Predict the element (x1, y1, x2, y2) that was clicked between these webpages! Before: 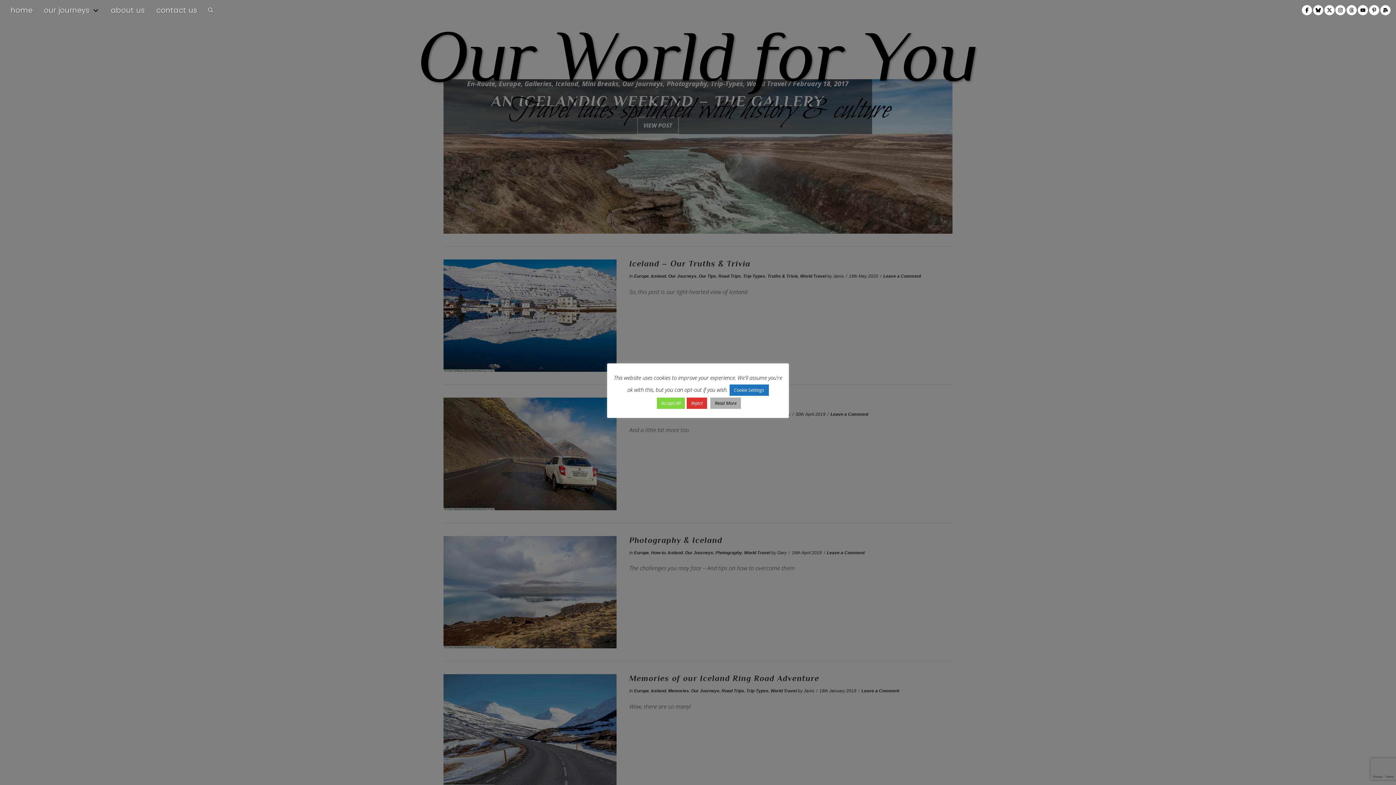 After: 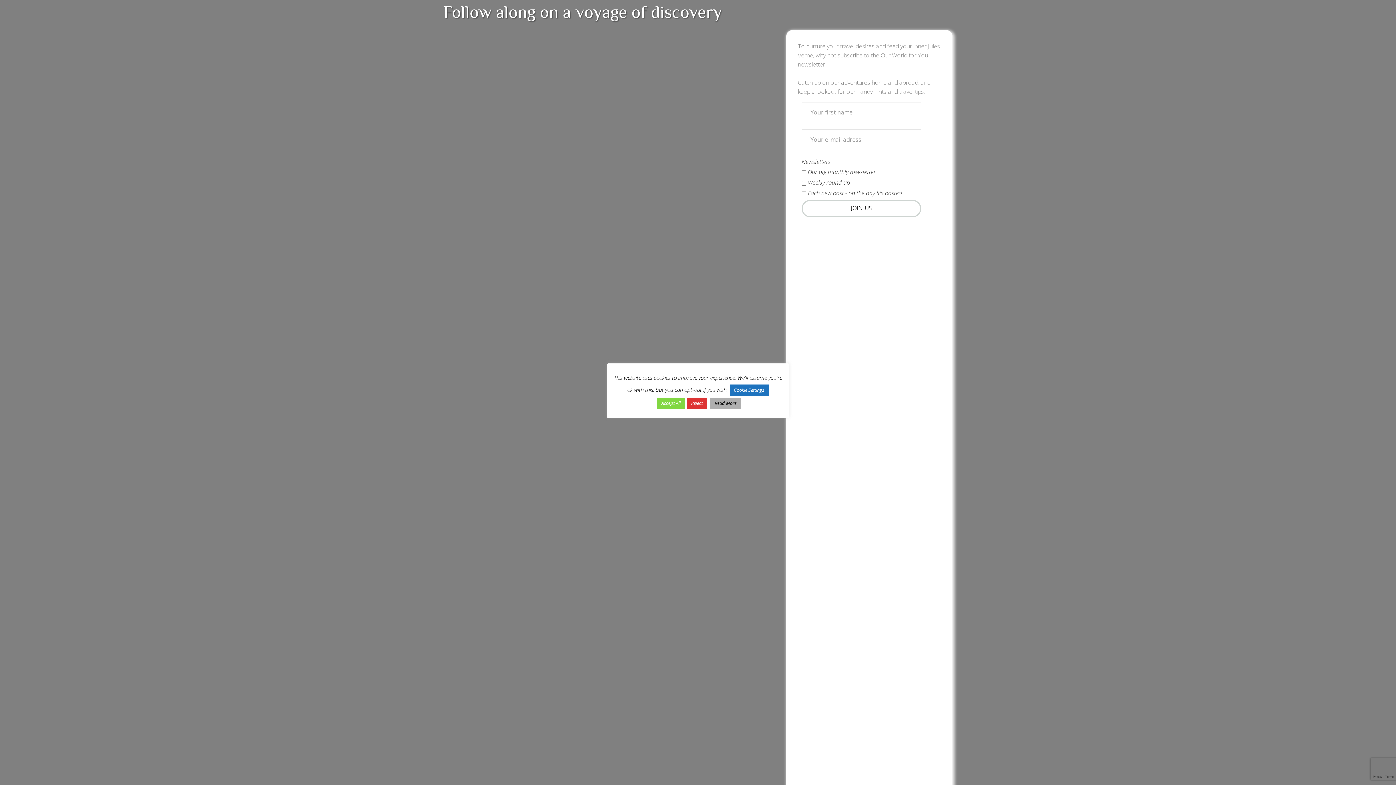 Action: bbox: (1380, 5, 1390, 15)